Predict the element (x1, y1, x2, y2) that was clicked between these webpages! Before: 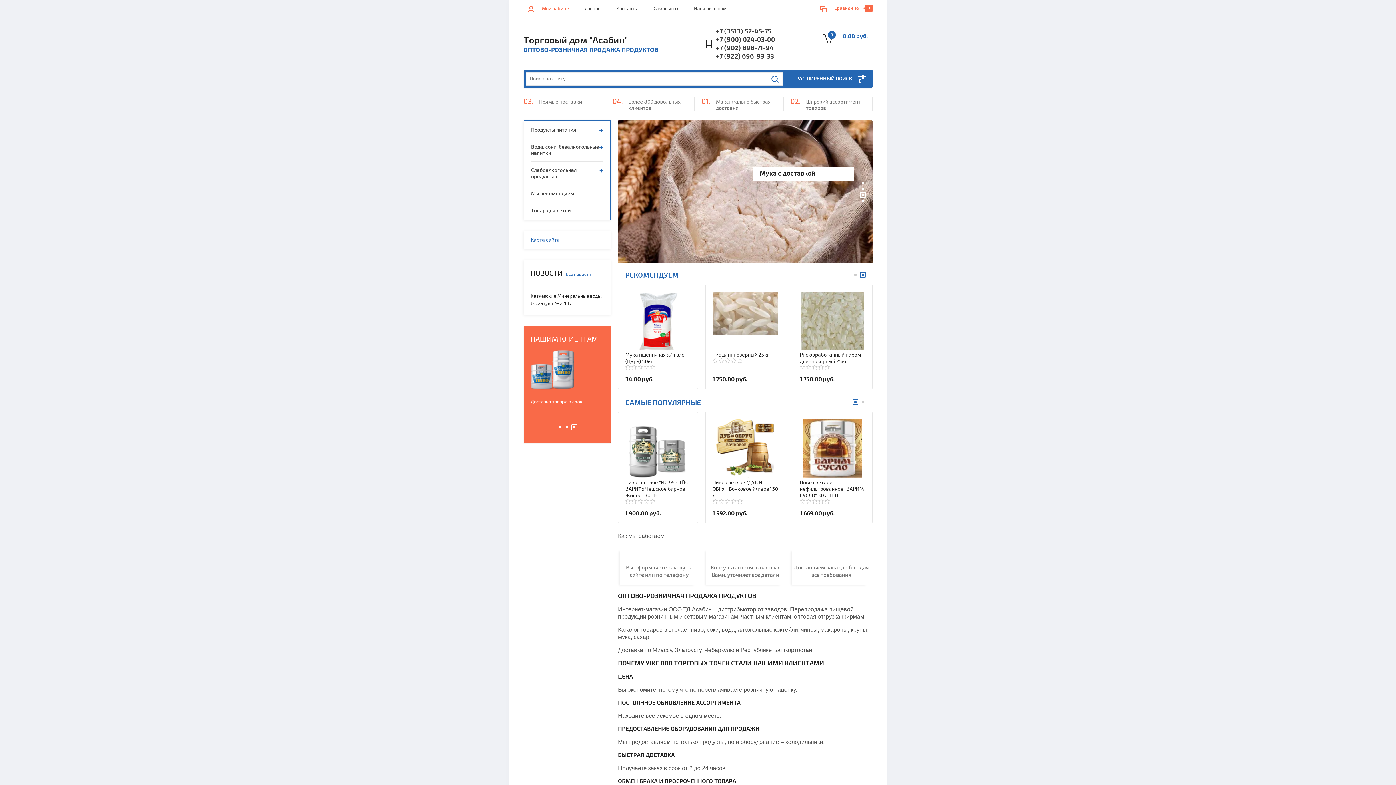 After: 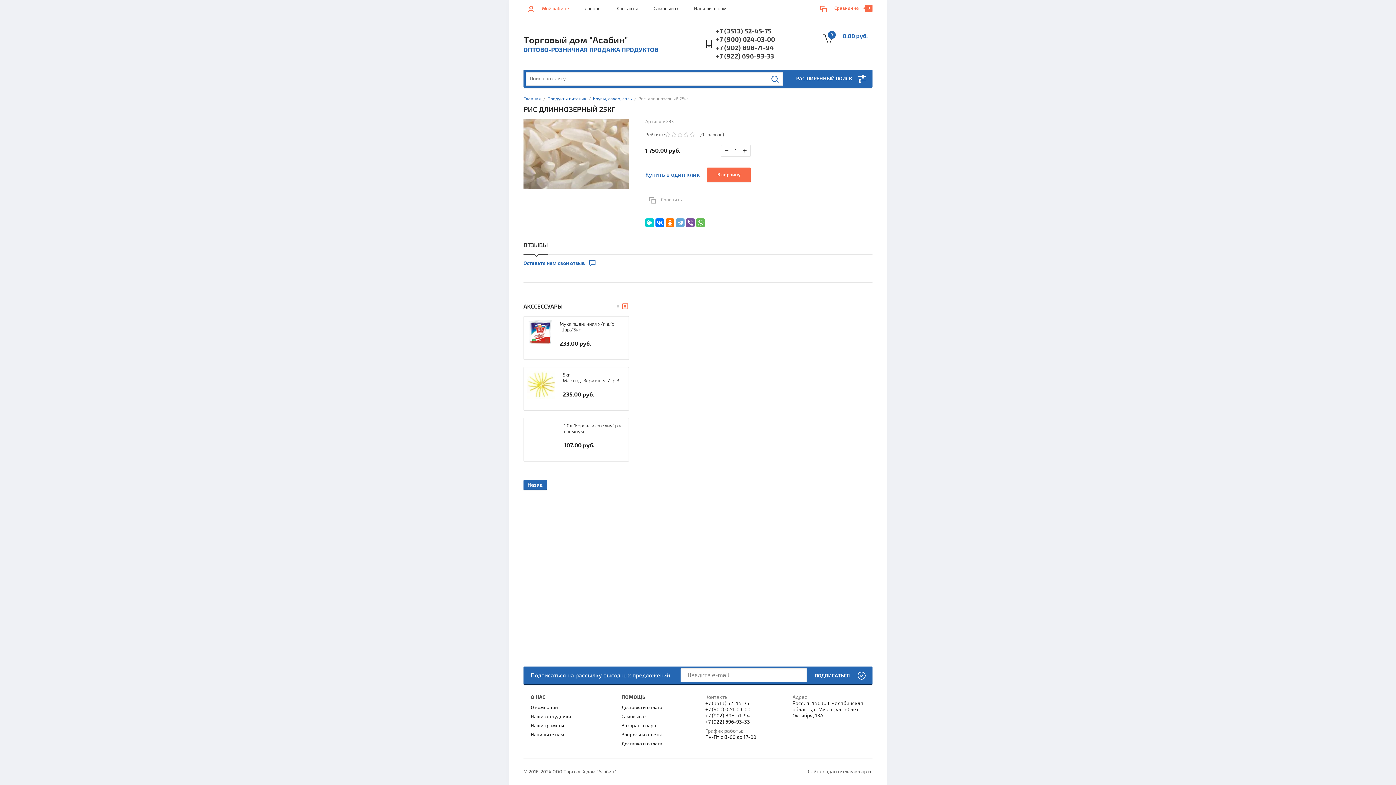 Action: label: Рис длиннозерный 25кг bbox: (800, 352, 856, 358)